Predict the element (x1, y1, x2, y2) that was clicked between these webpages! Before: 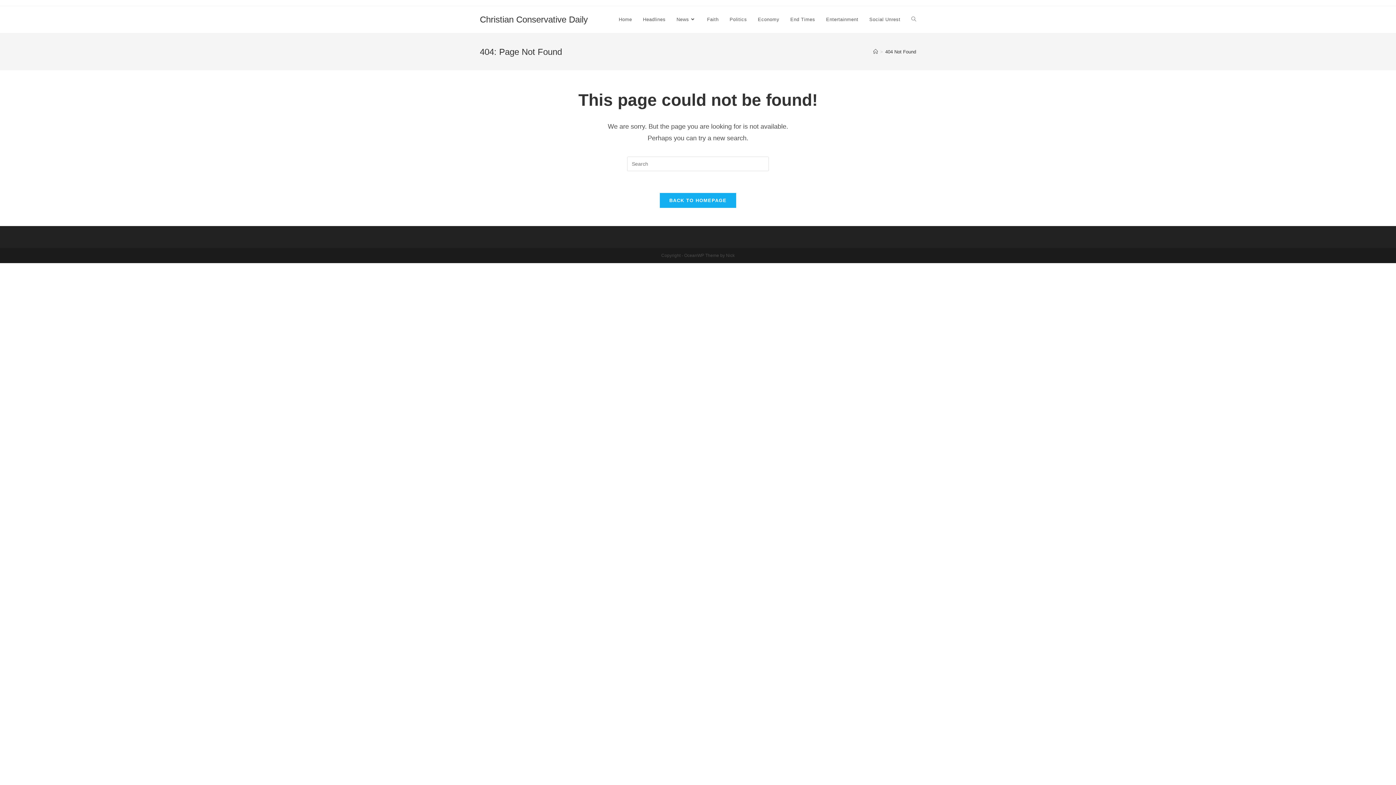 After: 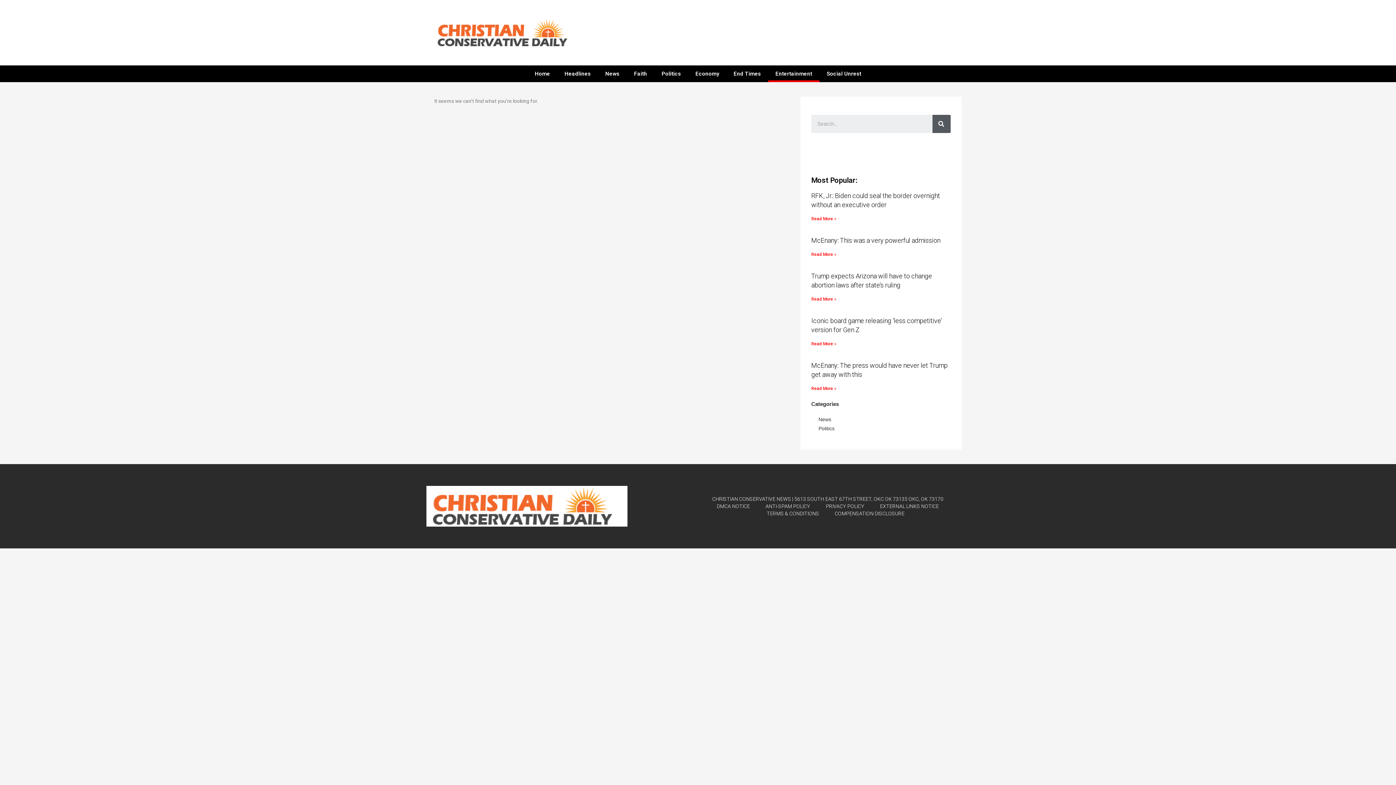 Action: label: Entertainment bbox: (820, 6, 864, 33)